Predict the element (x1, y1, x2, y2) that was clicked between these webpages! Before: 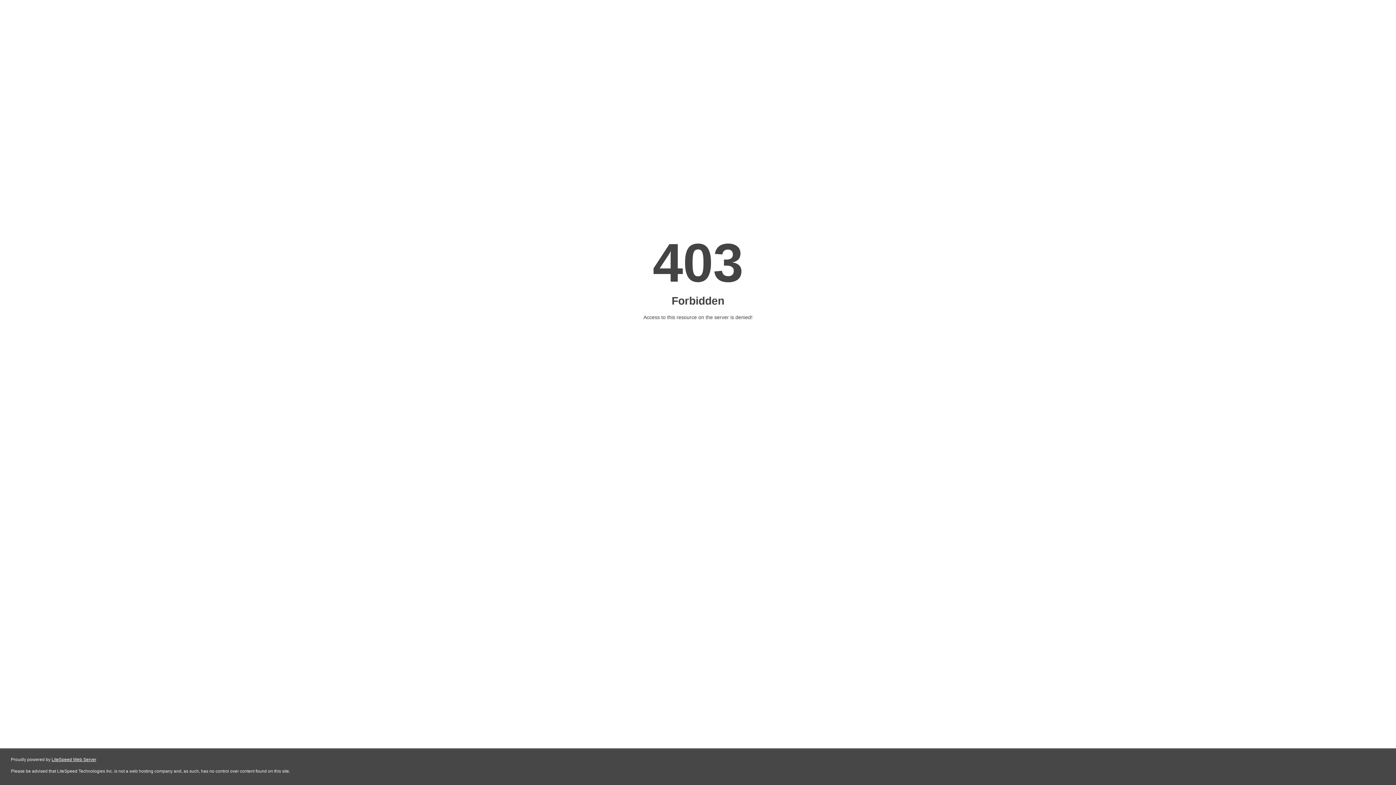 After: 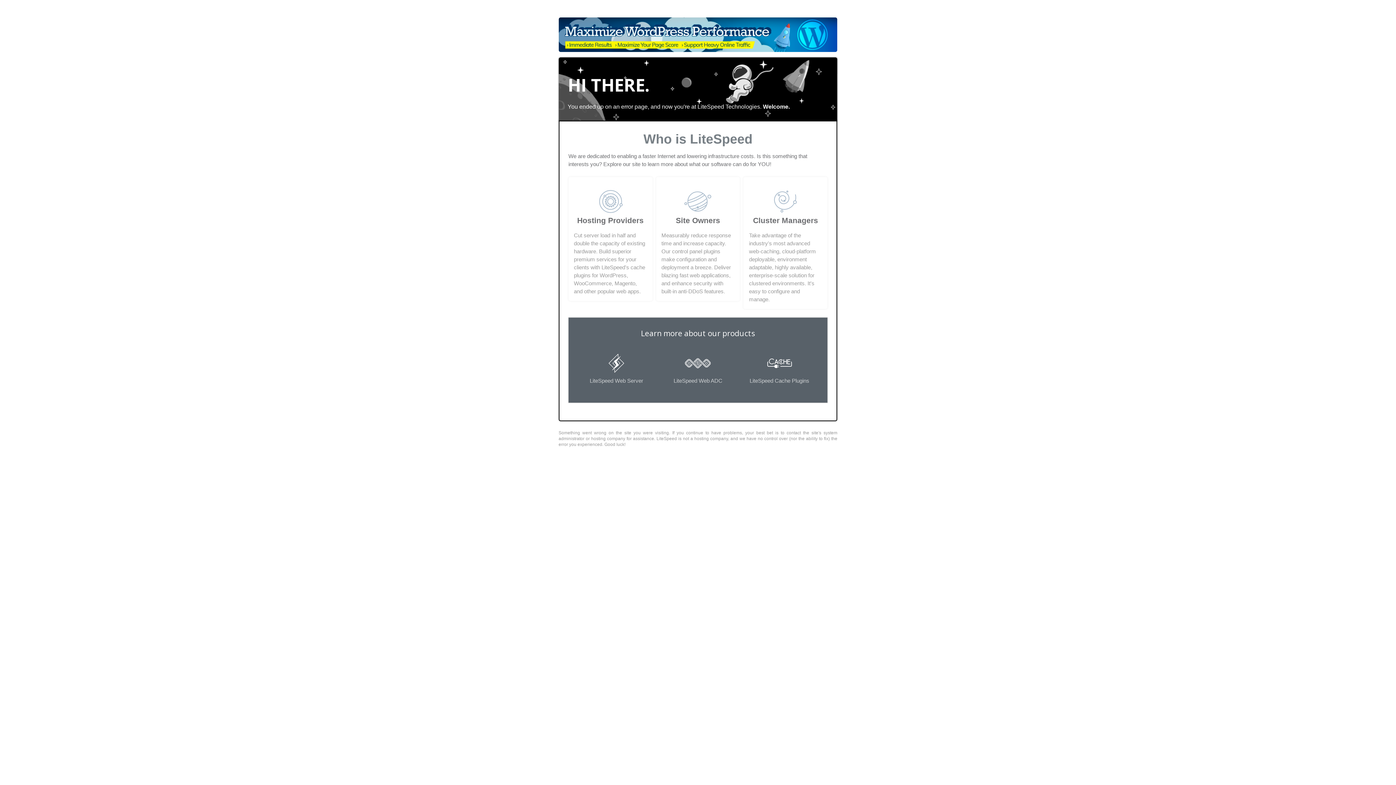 Action: label: LiteSpeed Web Server bbox: (51, 757, 96, 762)